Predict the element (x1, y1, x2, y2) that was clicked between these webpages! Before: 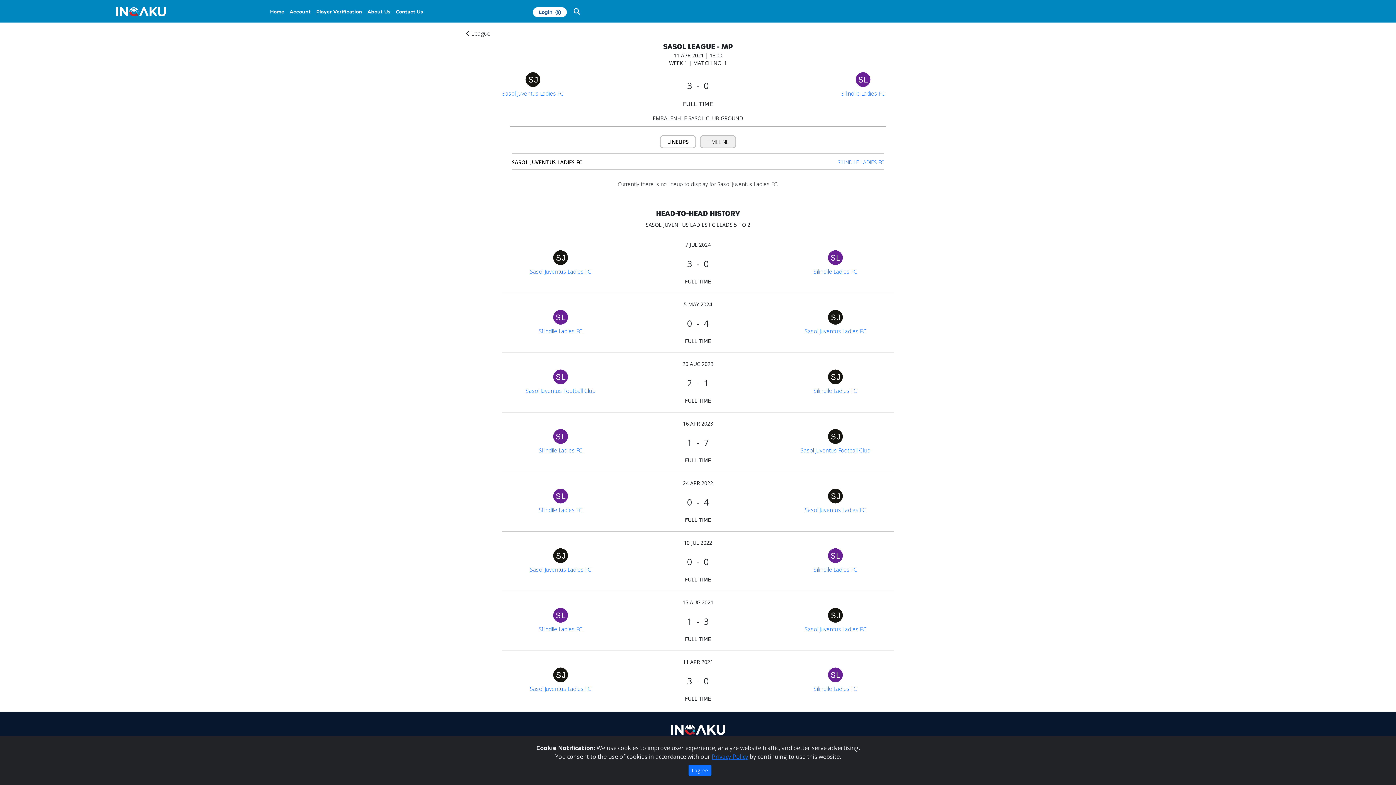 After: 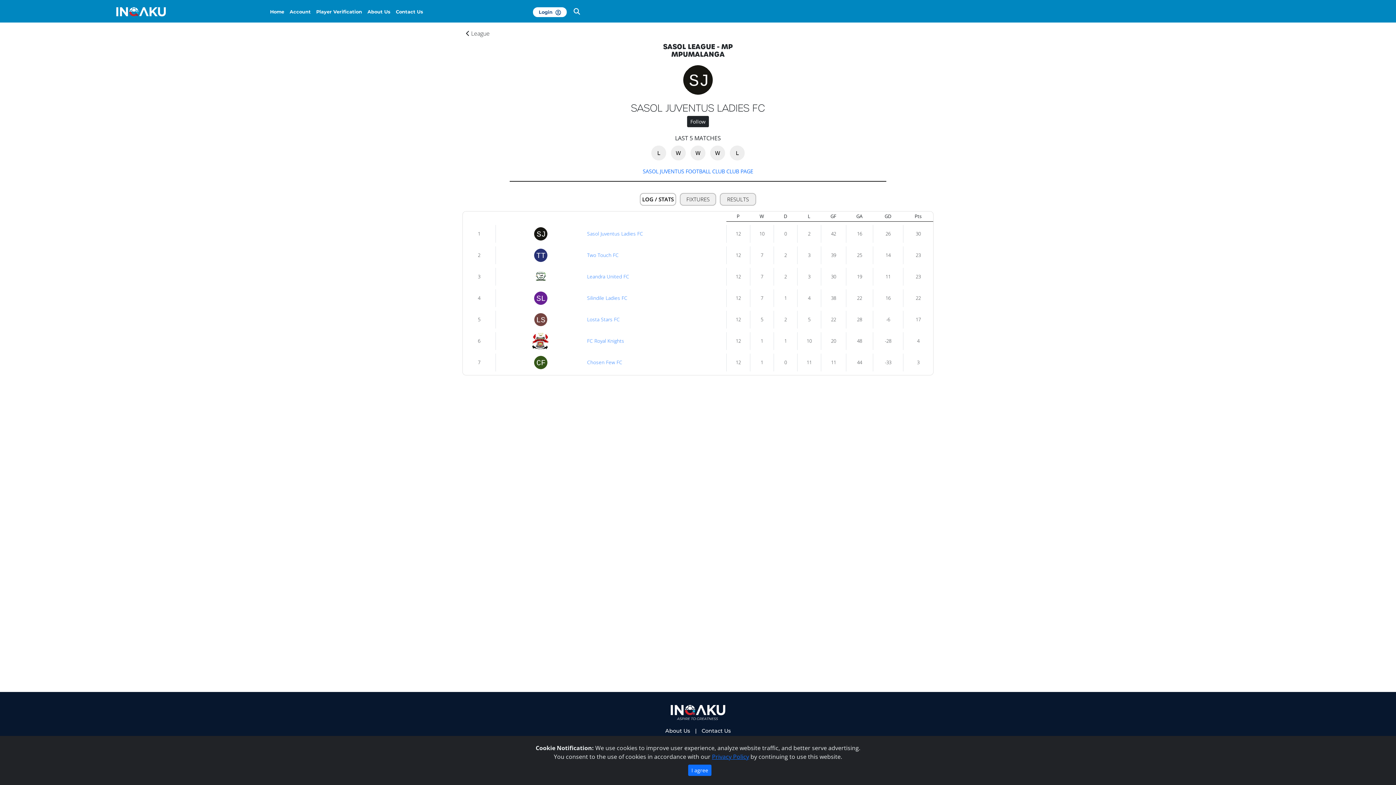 Action: label: Sasol Juventus Ladies FC bbox: (462, 89, 603, 97)